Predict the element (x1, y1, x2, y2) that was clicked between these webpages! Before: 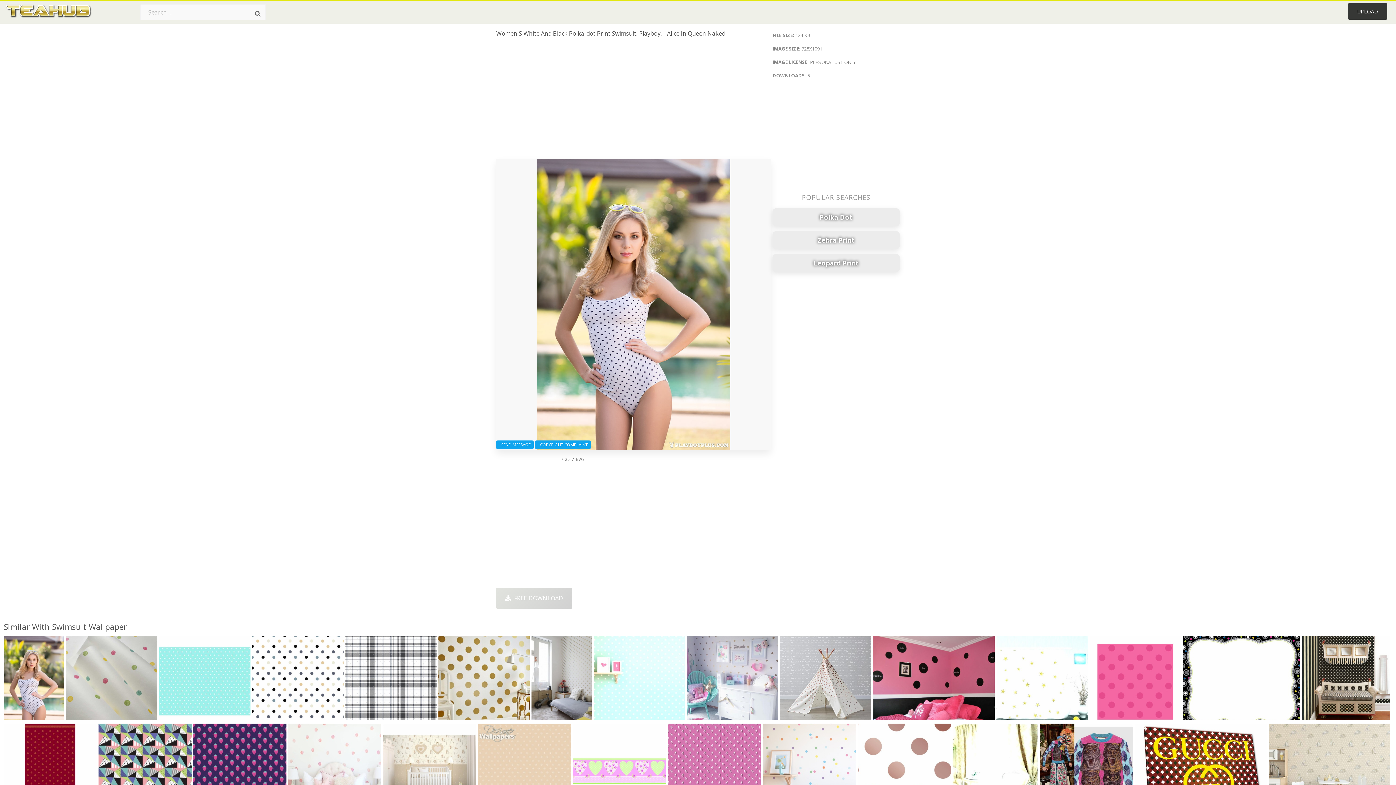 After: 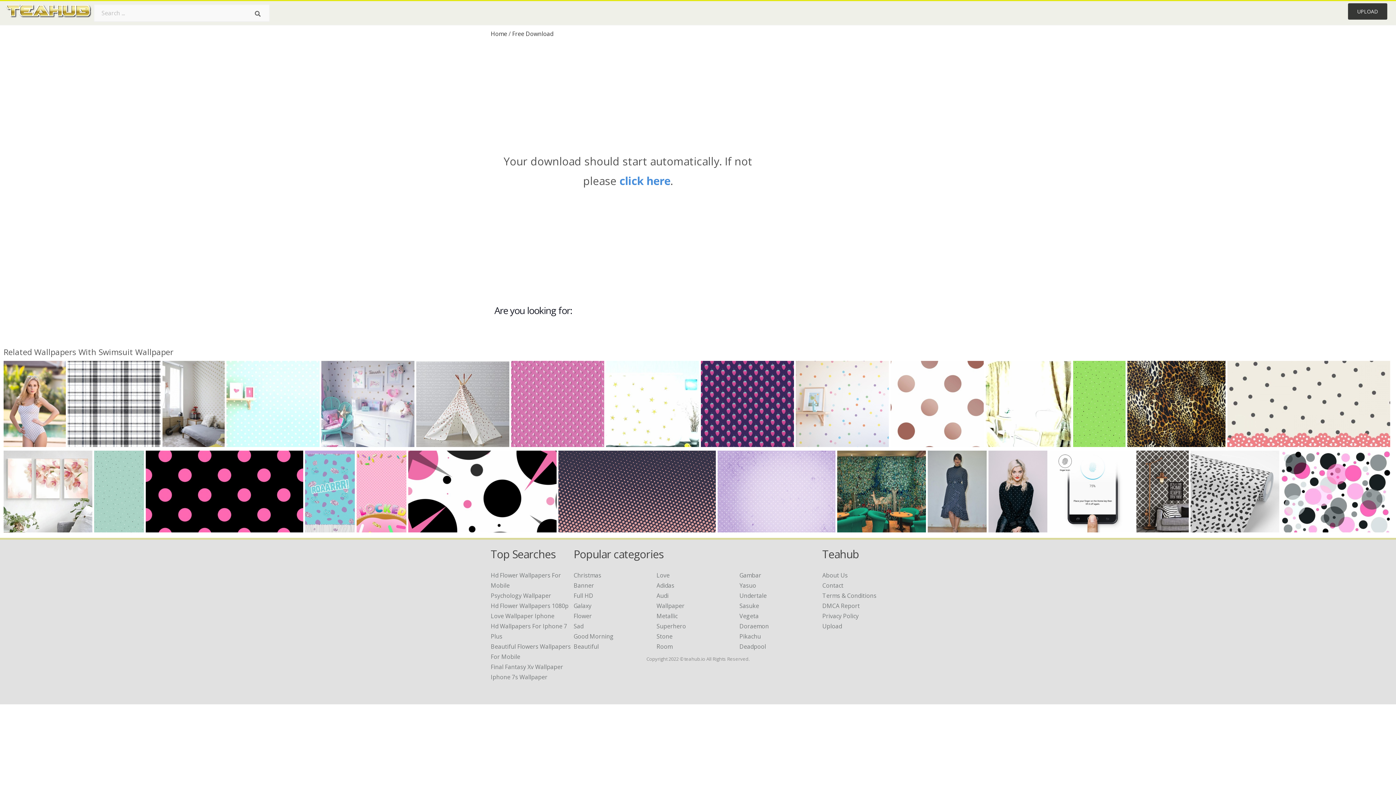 Action: label:   FREE DOWNLOAD bbox: (496, 588, 572, 609)